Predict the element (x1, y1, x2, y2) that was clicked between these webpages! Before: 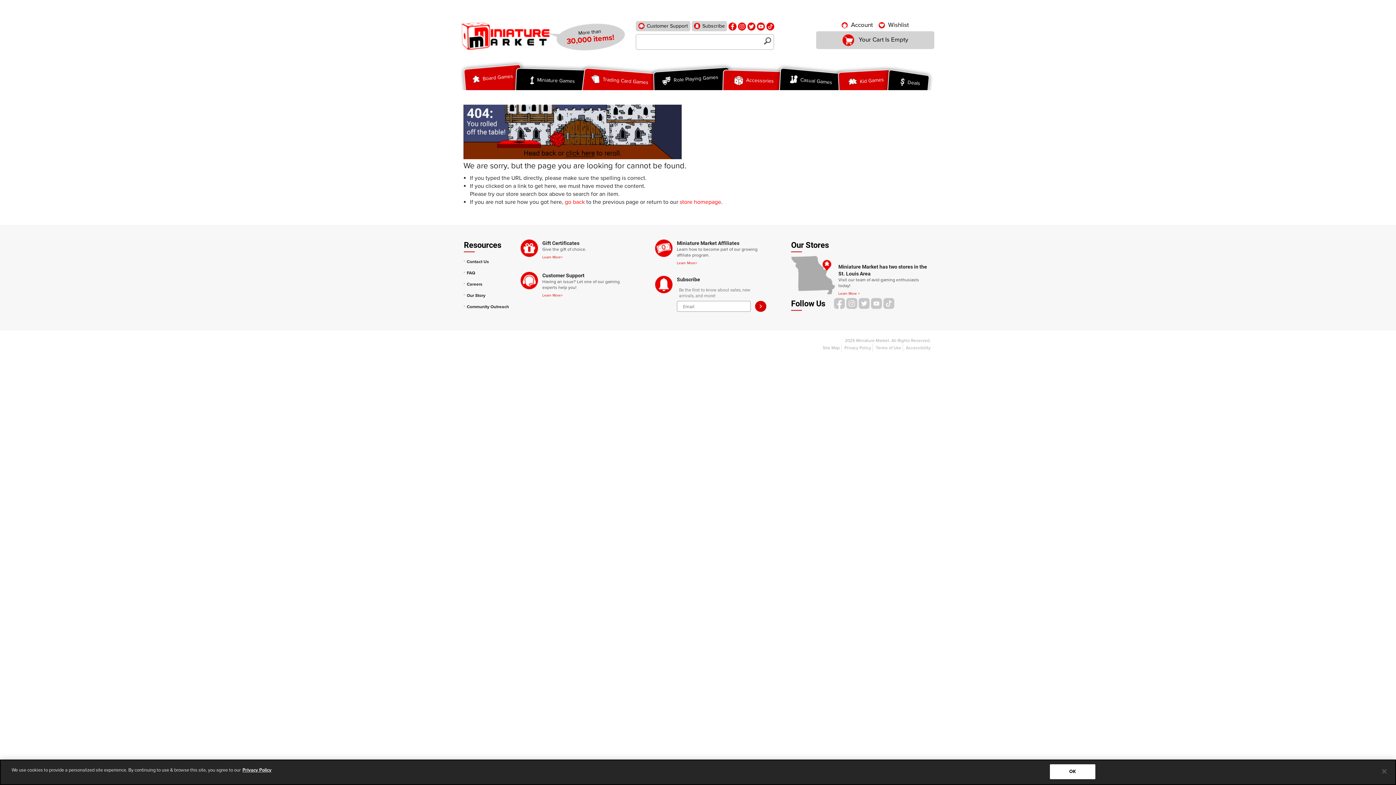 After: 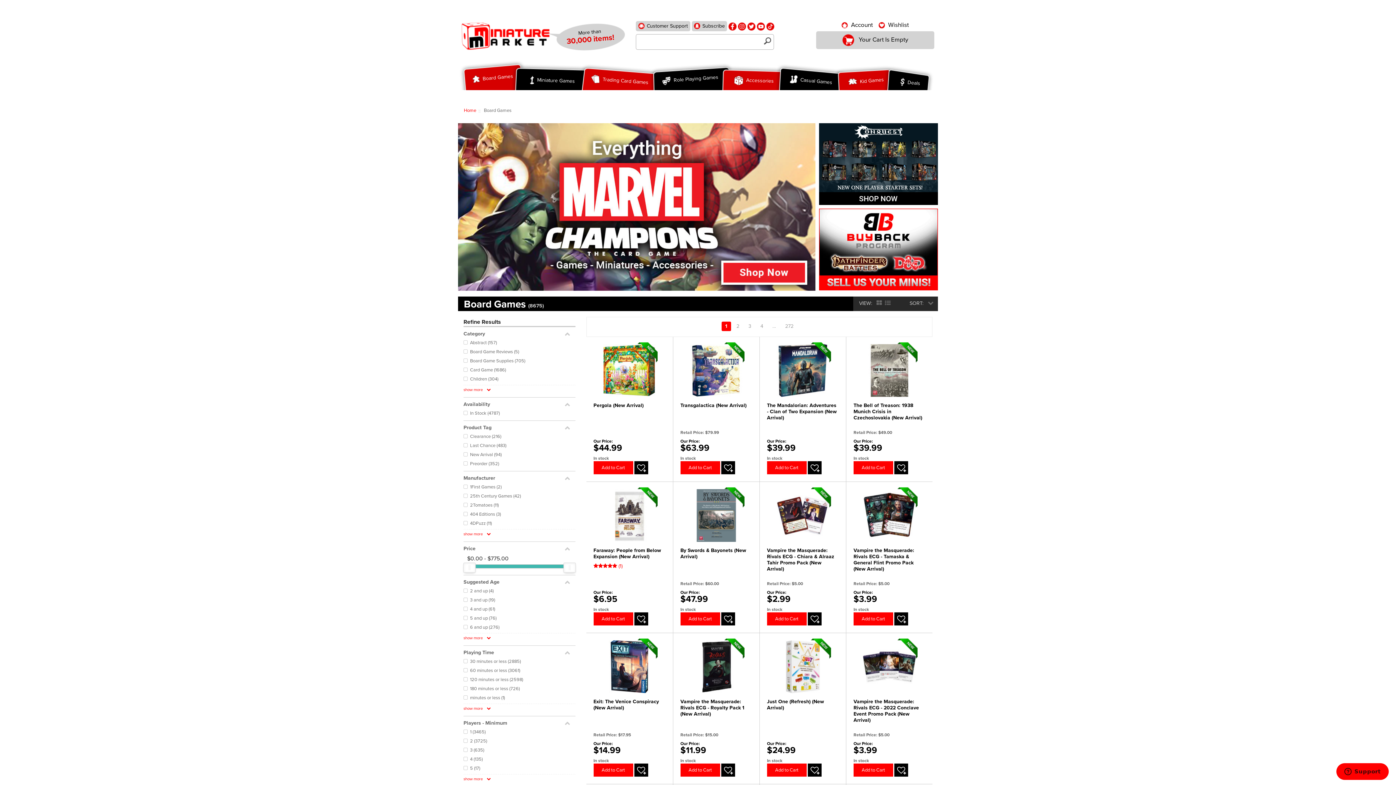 Action: bbox: (459, 60, 527, 100) label:  Board Games